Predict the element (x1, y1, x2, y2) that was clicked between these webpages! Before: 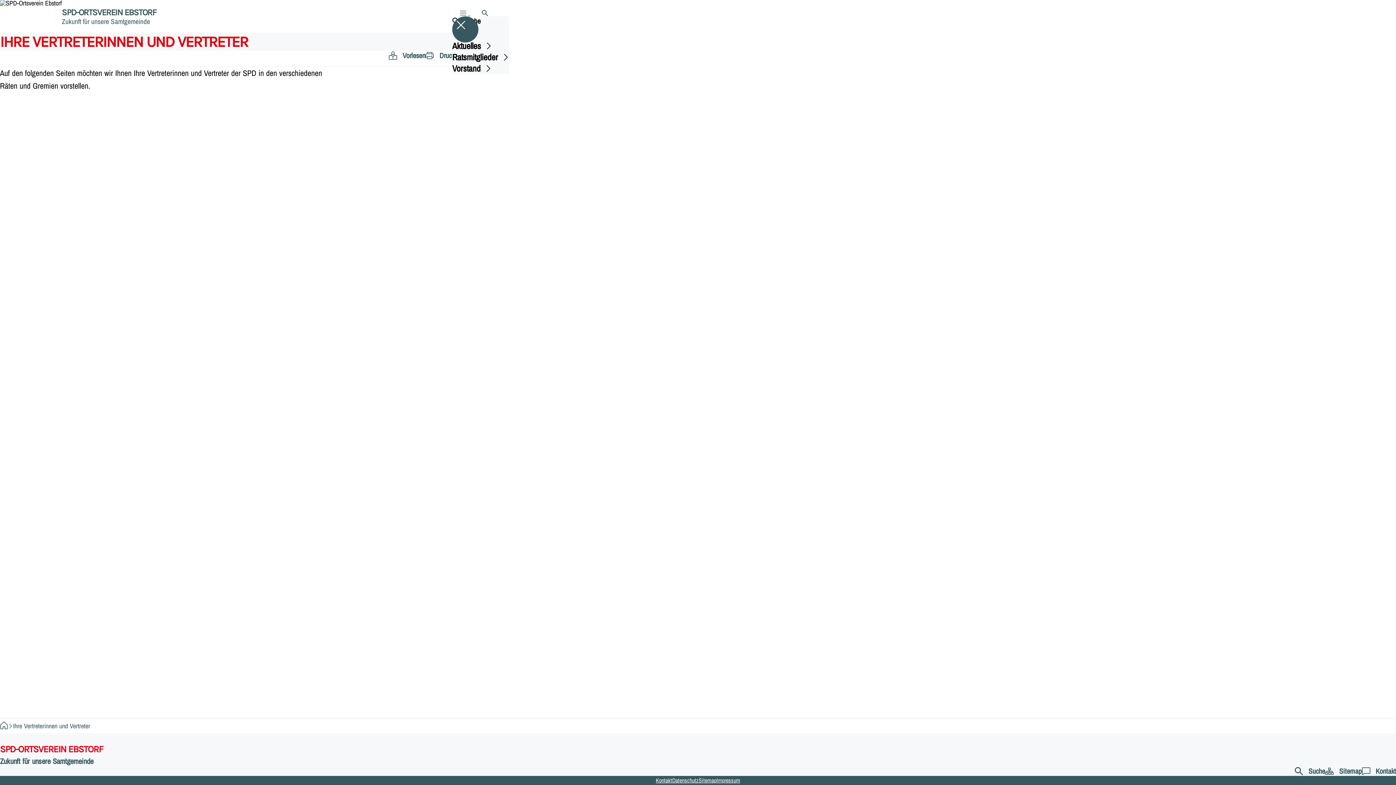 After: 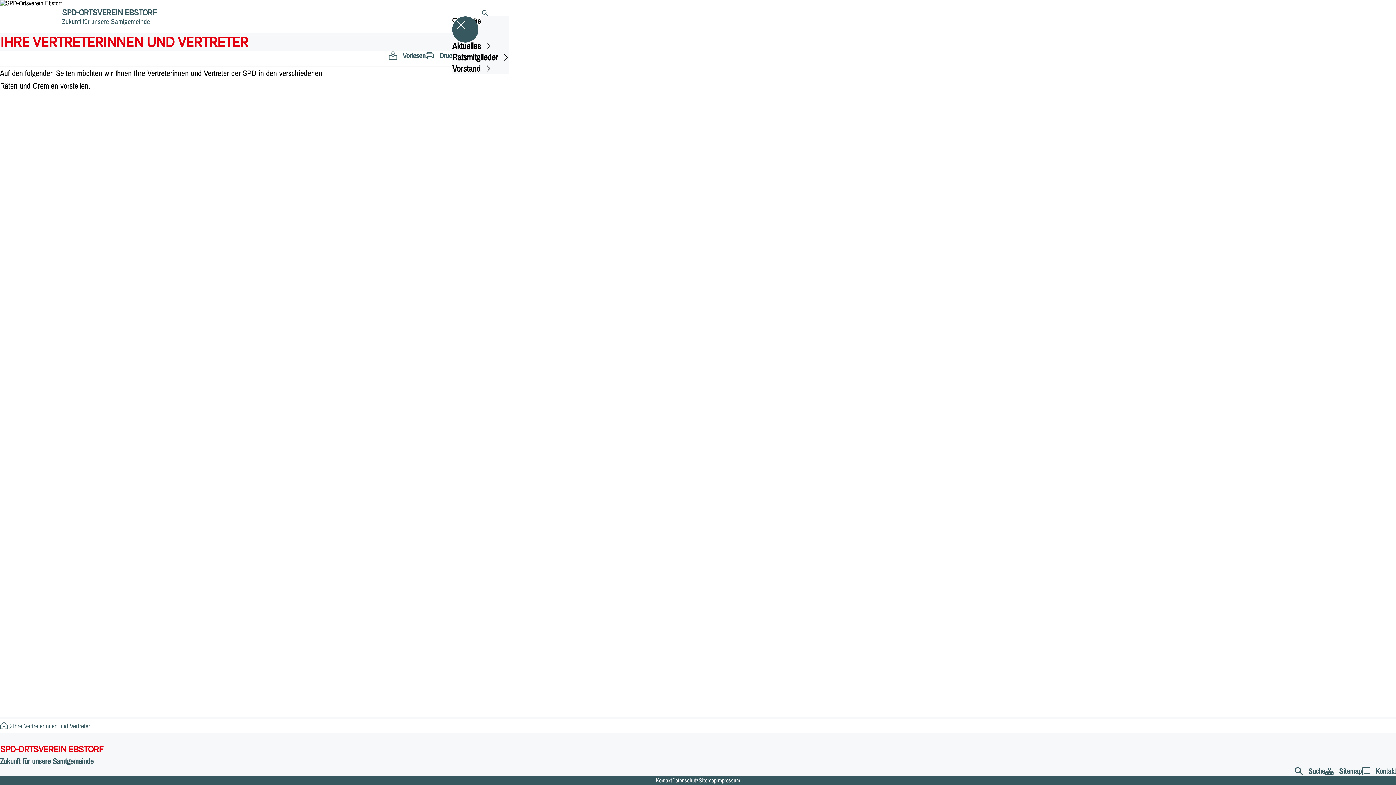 Action: bbox: (452, 16, 478, 42)